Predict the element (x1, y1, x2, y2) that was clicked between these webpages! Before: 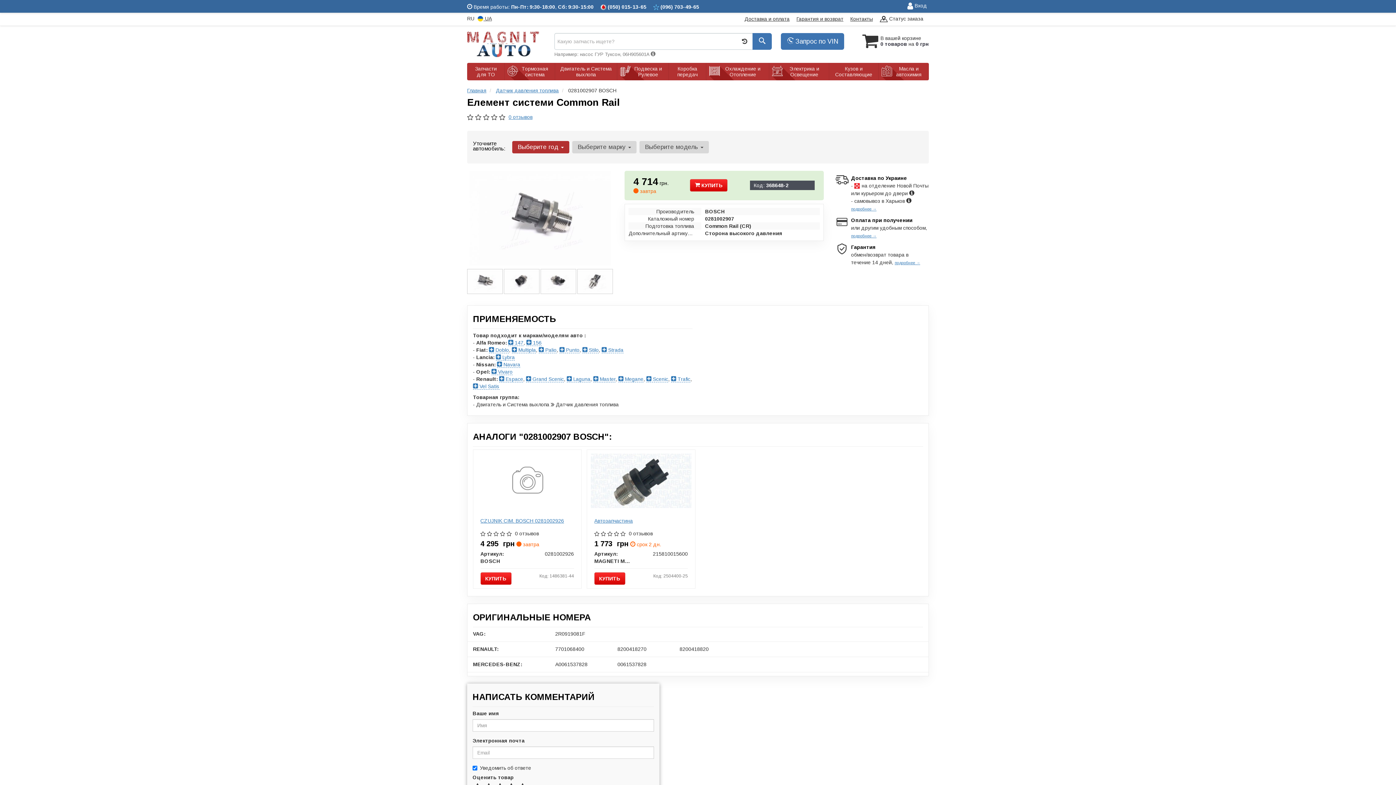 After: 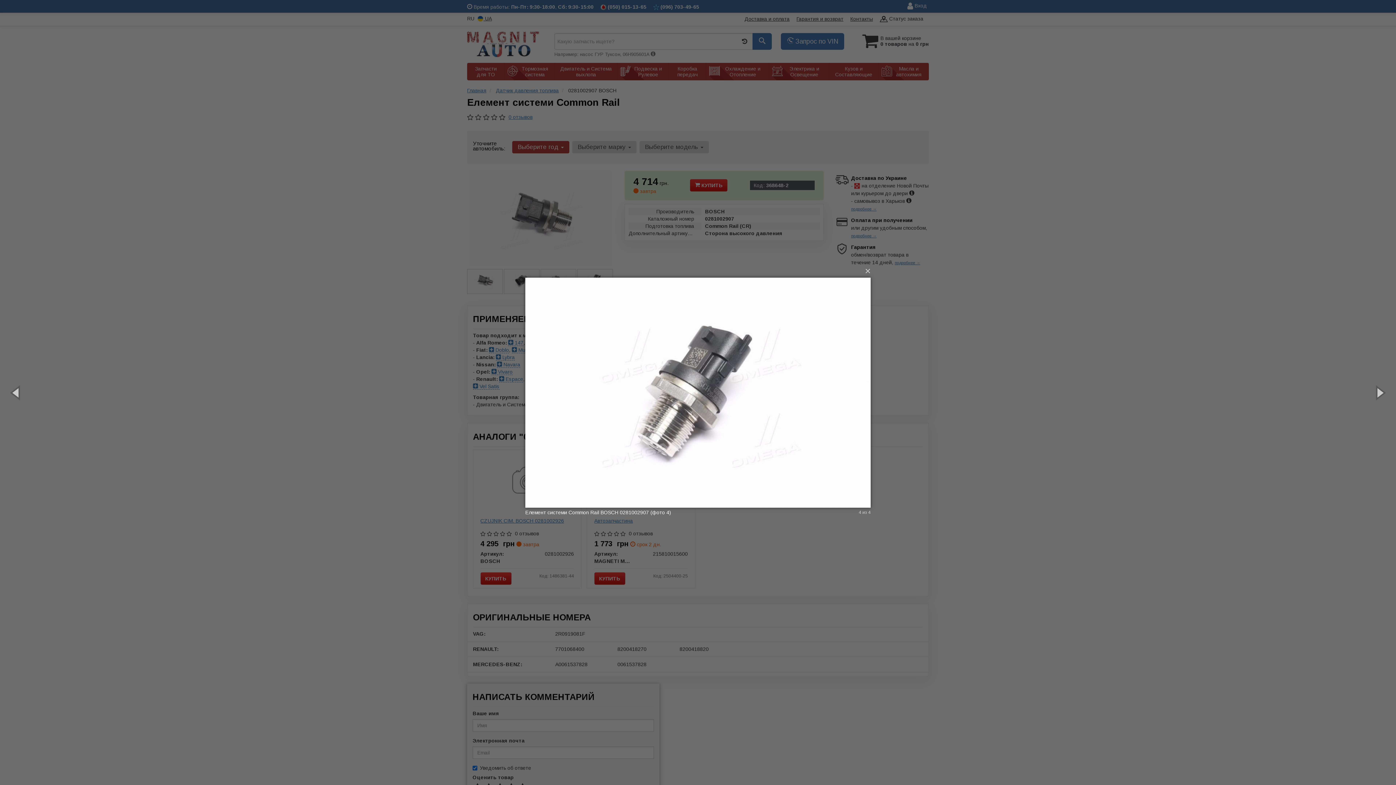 Action: bbox: (577, 278, 613, 284)